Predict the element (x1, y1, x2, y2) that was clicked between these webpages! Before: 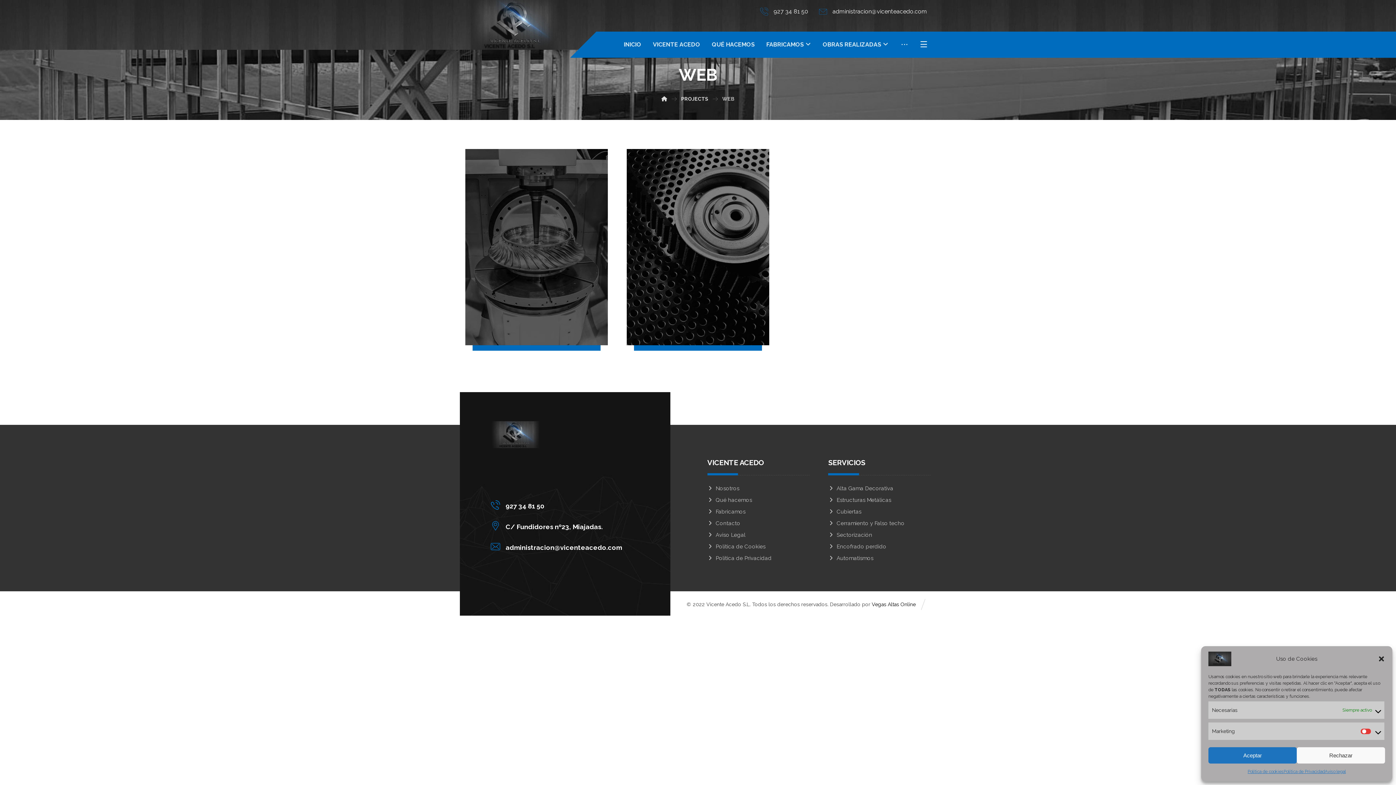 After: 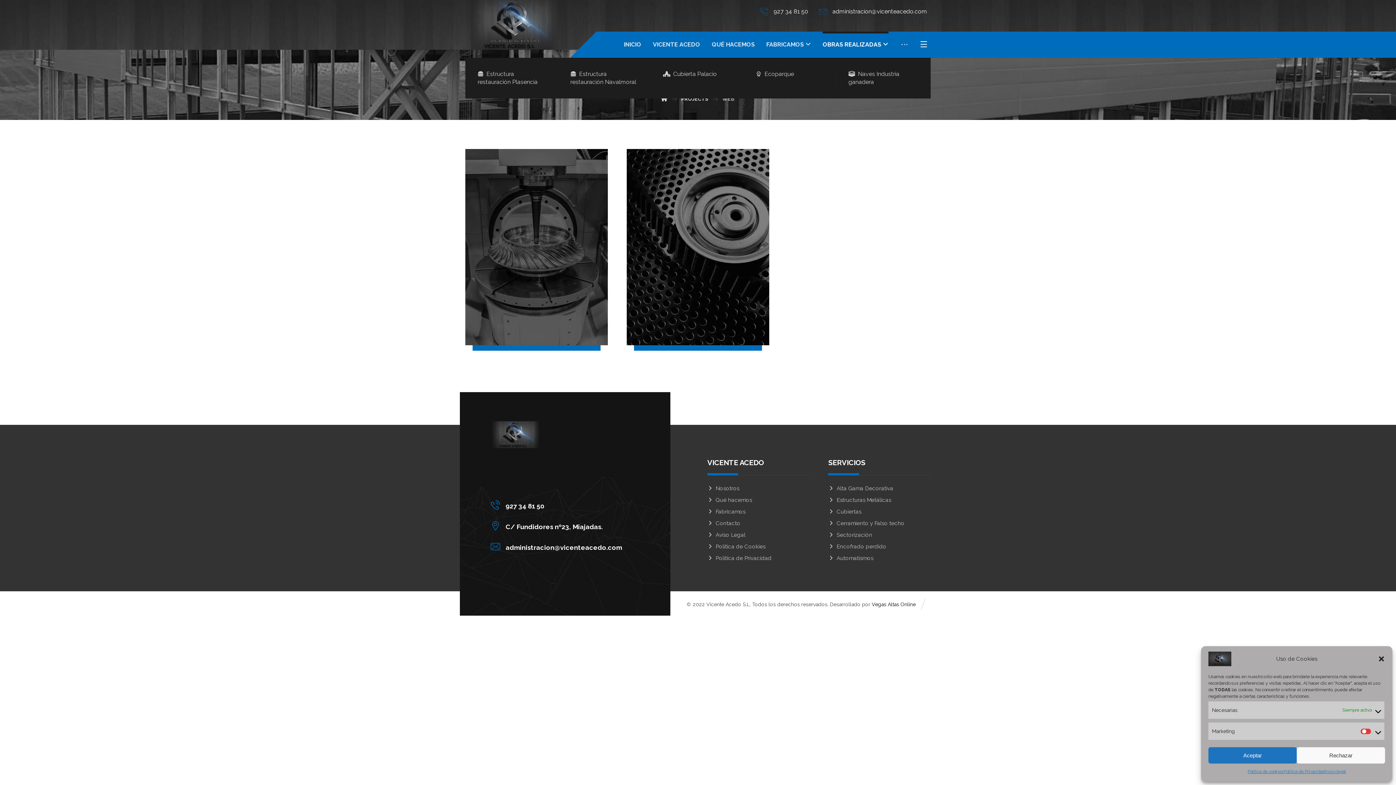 Action: label: OBRAS REALIZADAS bbox: (822, 35, 888, 54)